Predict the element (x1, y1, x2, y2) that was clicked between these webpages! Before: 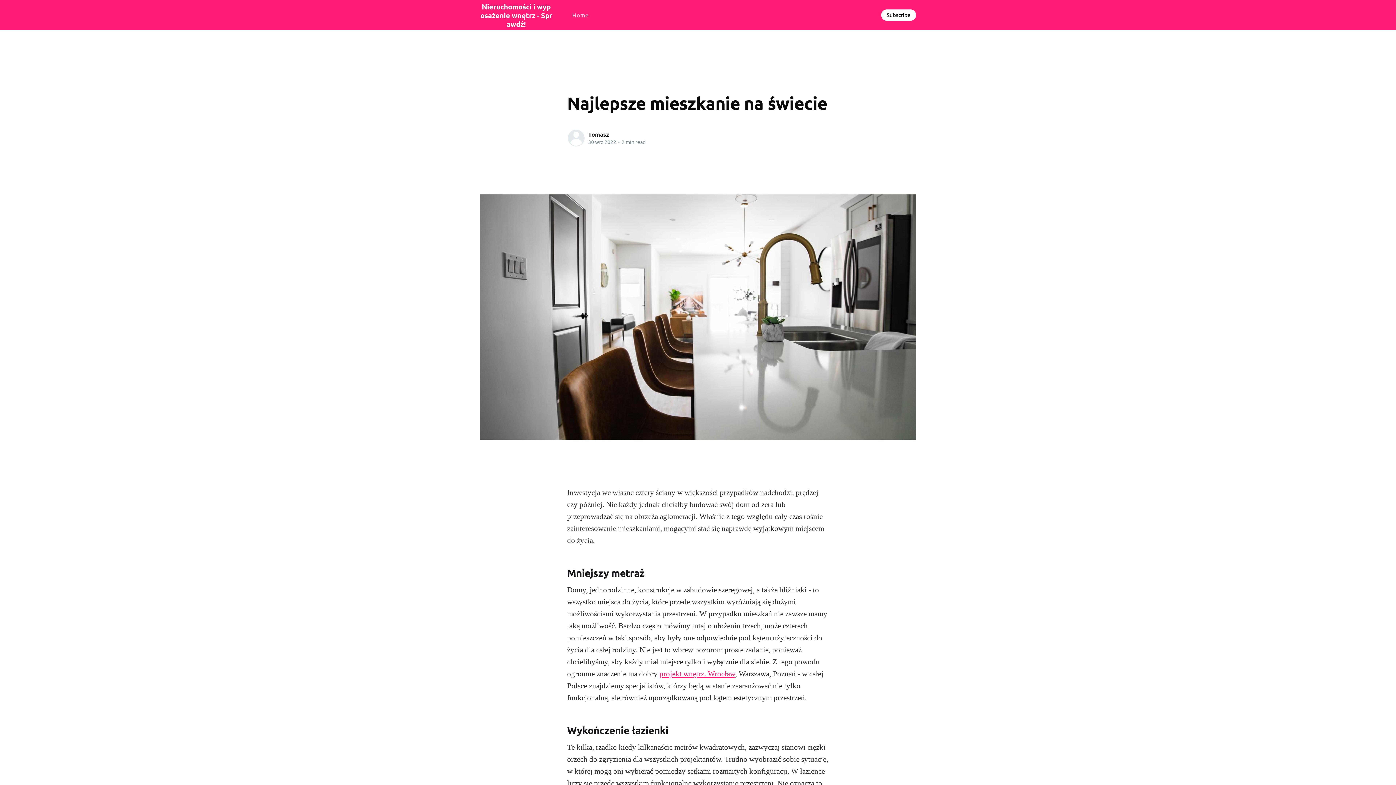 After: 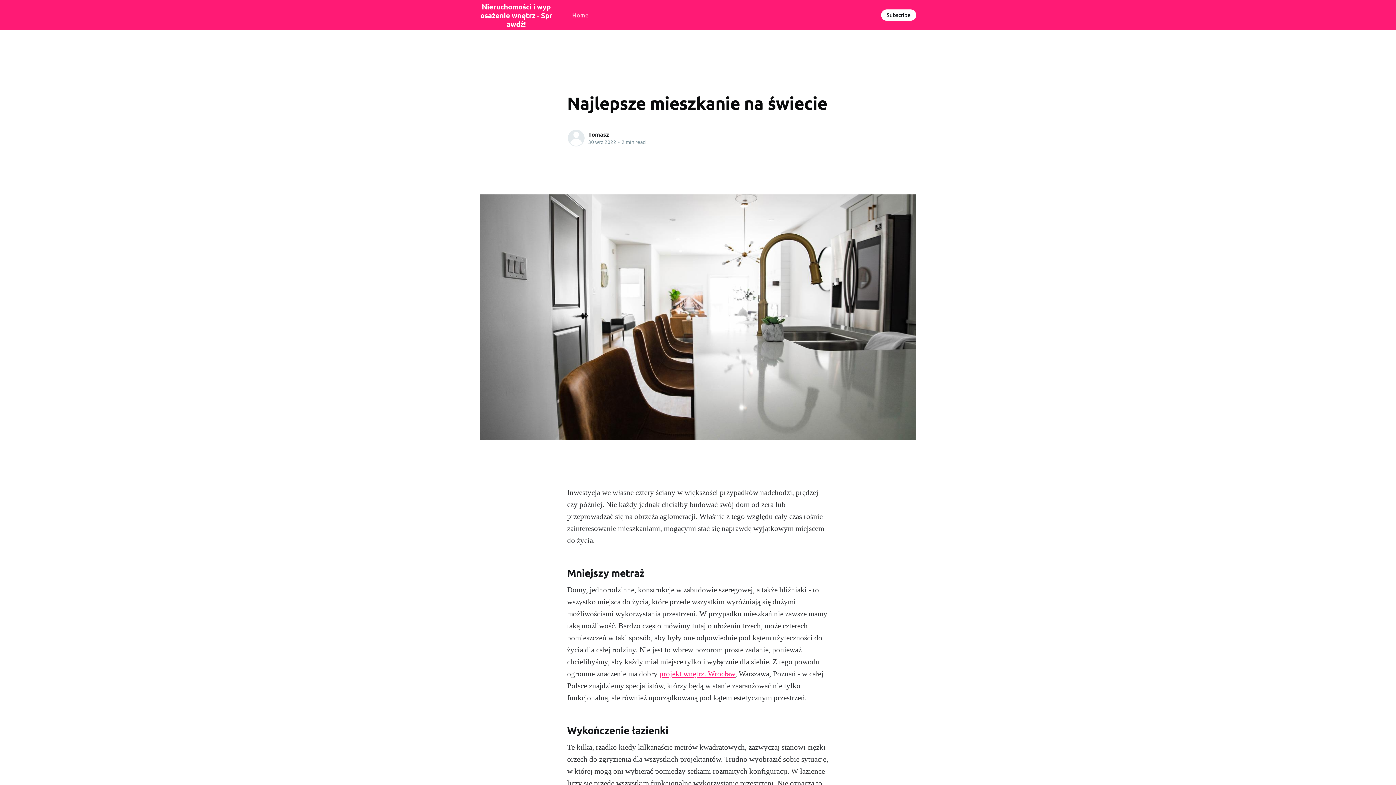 Action: label: Subscribe bbox: (881, 9, 916, 20)